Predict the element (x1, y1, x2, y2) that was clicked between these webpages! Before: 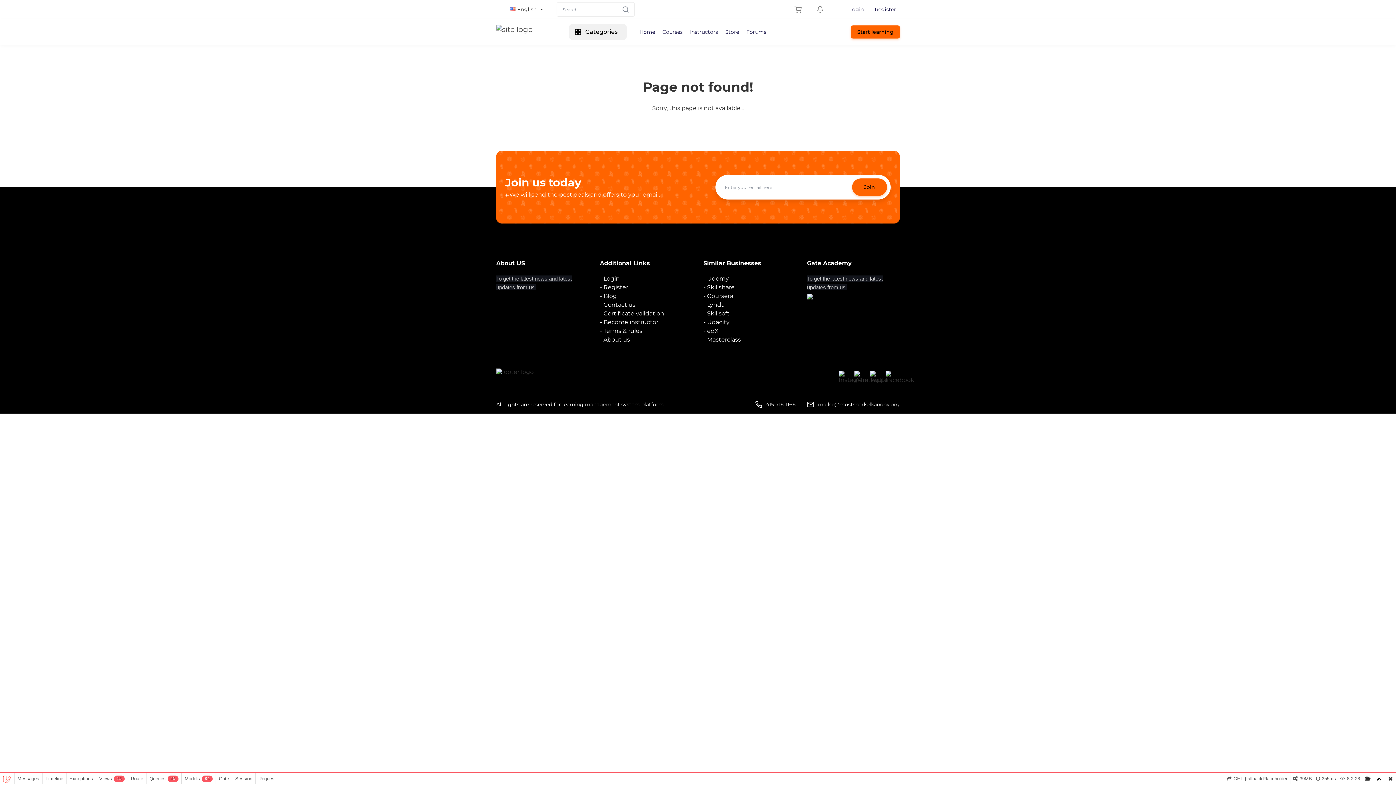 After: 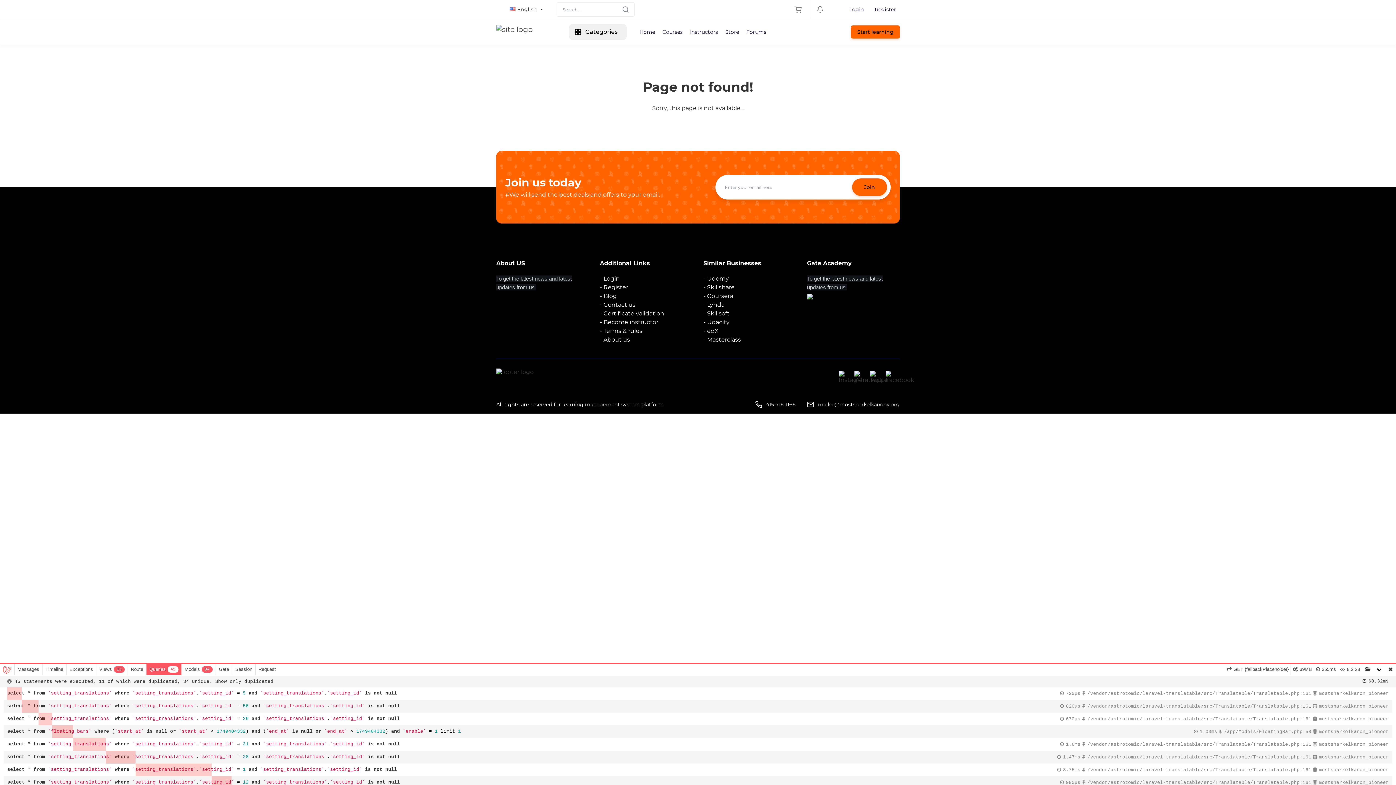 Action: bbox: (146, 773, 181, 784) label: Queries45